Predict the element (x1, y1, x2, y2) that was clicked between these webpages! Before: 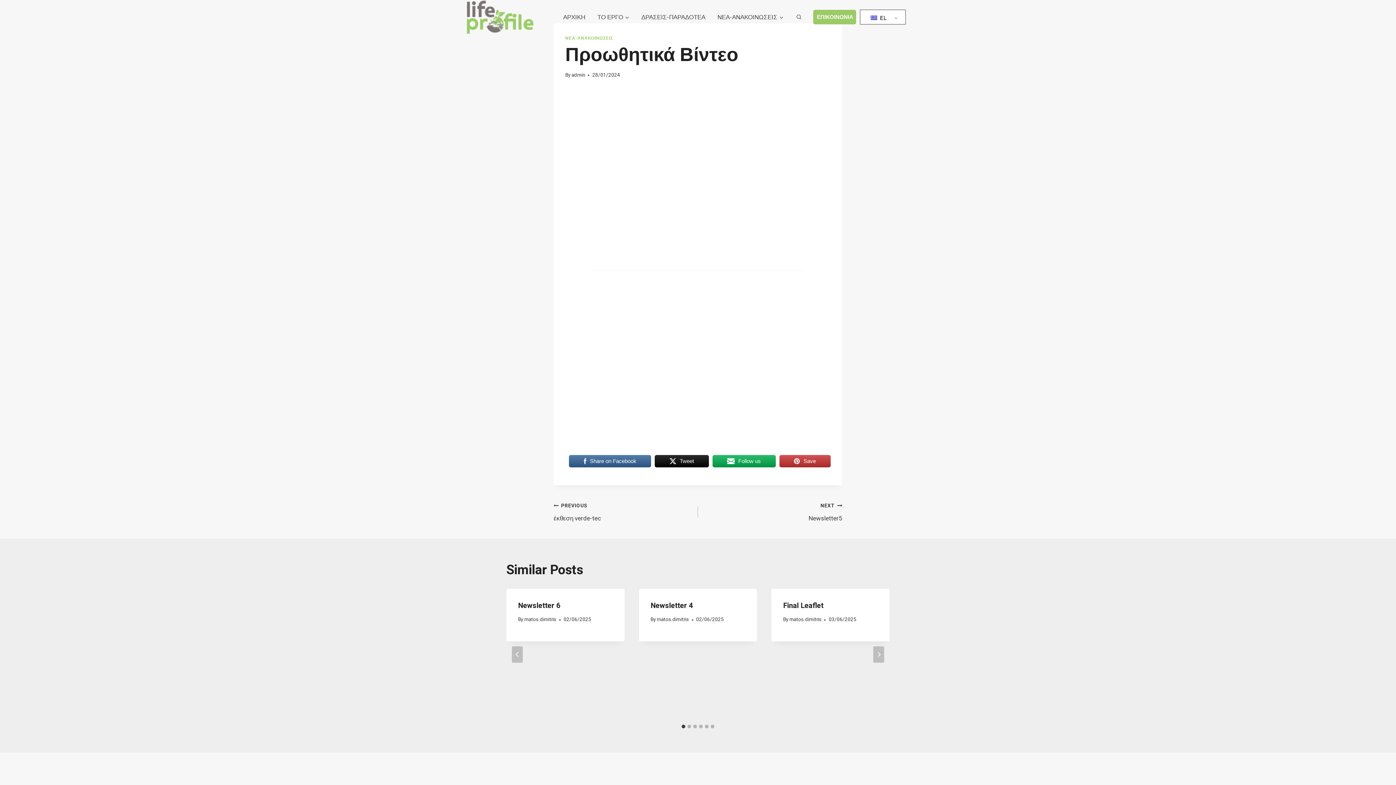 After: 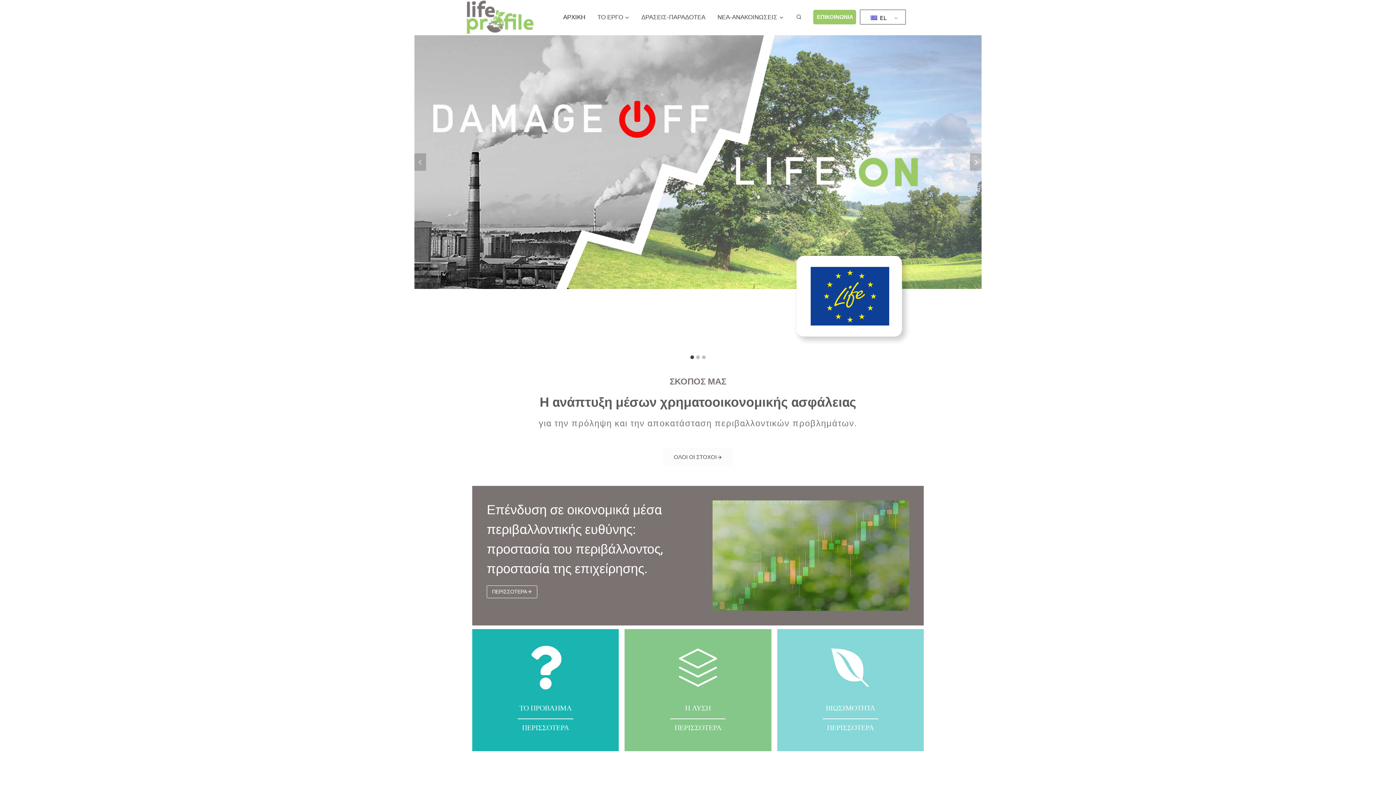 Action: label: admin bbox: (571, 71, 585, 78)